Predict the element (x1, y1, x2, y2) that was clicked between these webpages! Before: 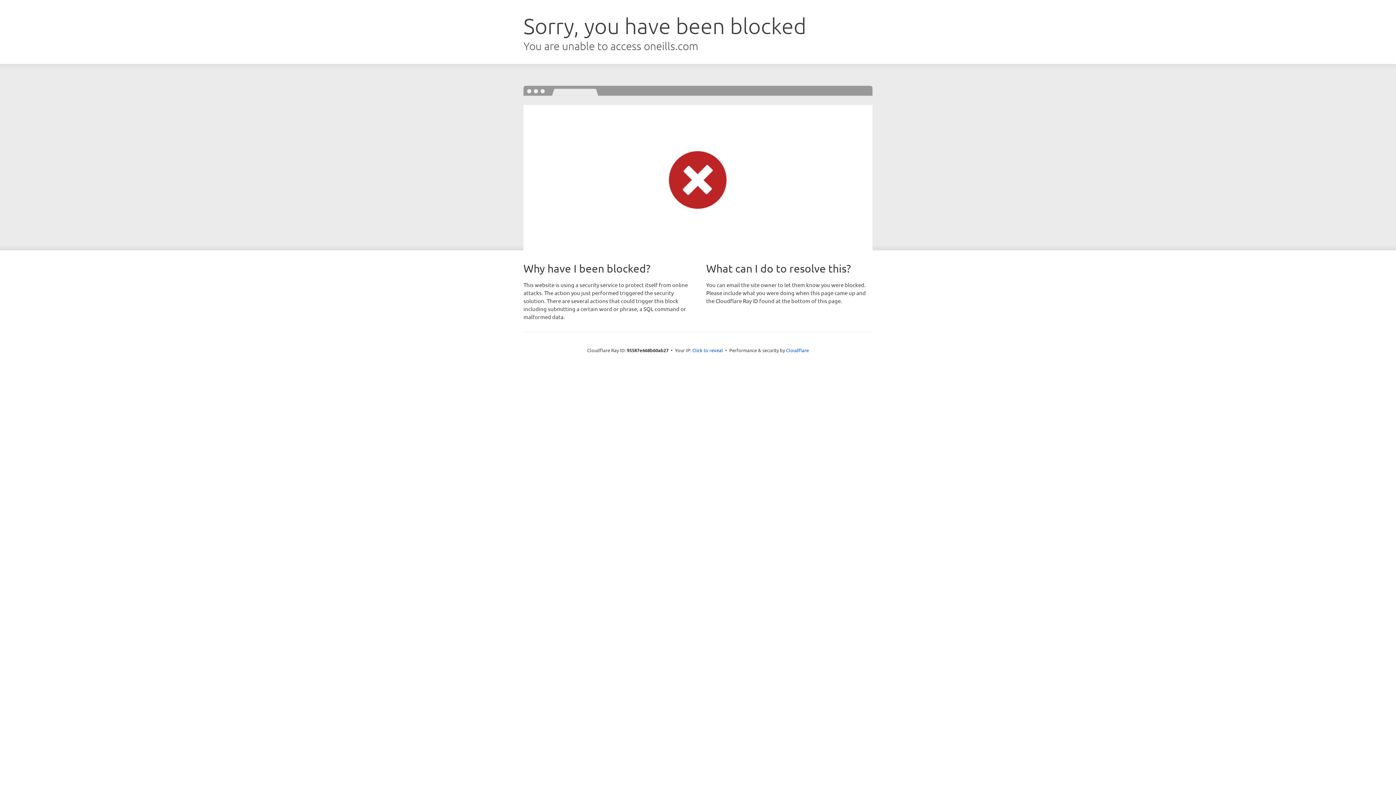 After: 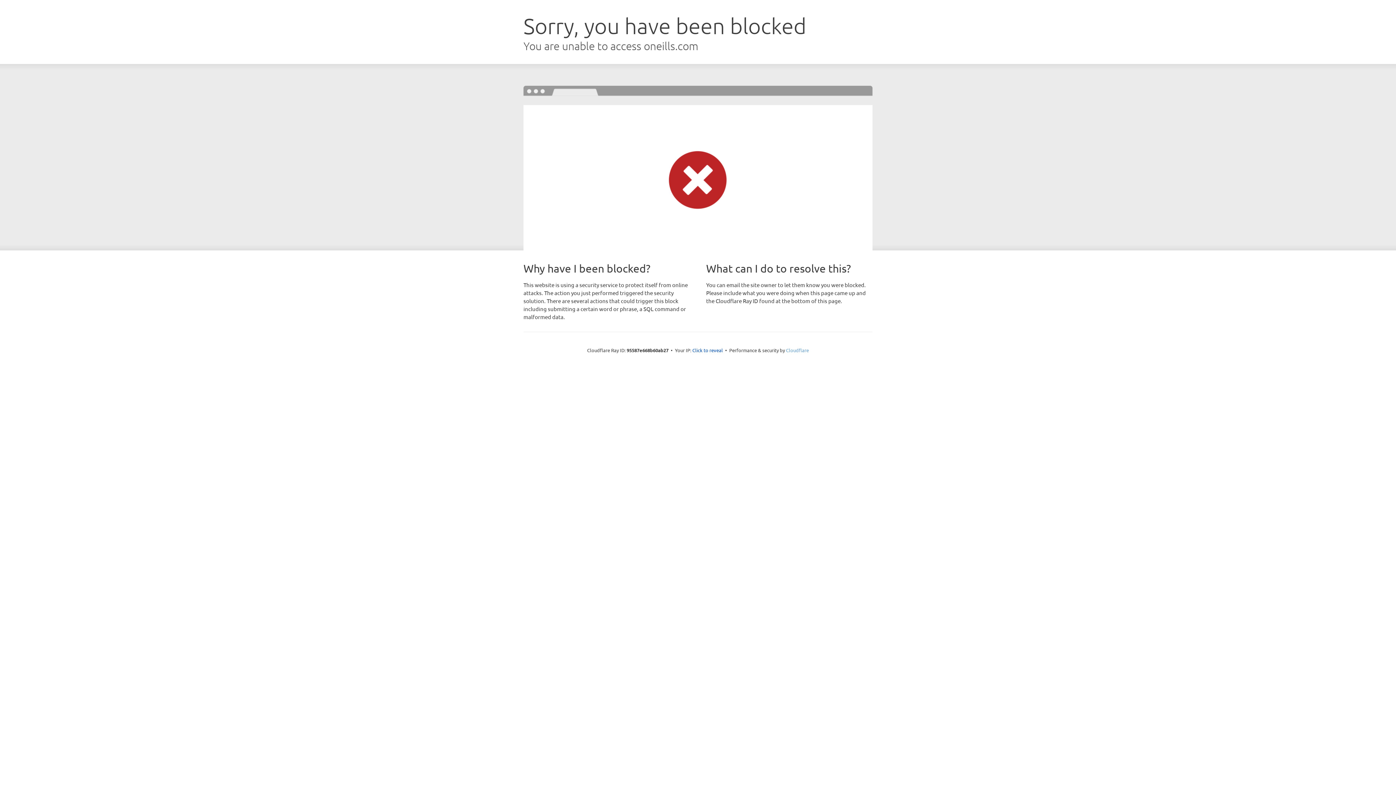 Action: bbox: (786, 347, 809, 353) label: Cloudflare